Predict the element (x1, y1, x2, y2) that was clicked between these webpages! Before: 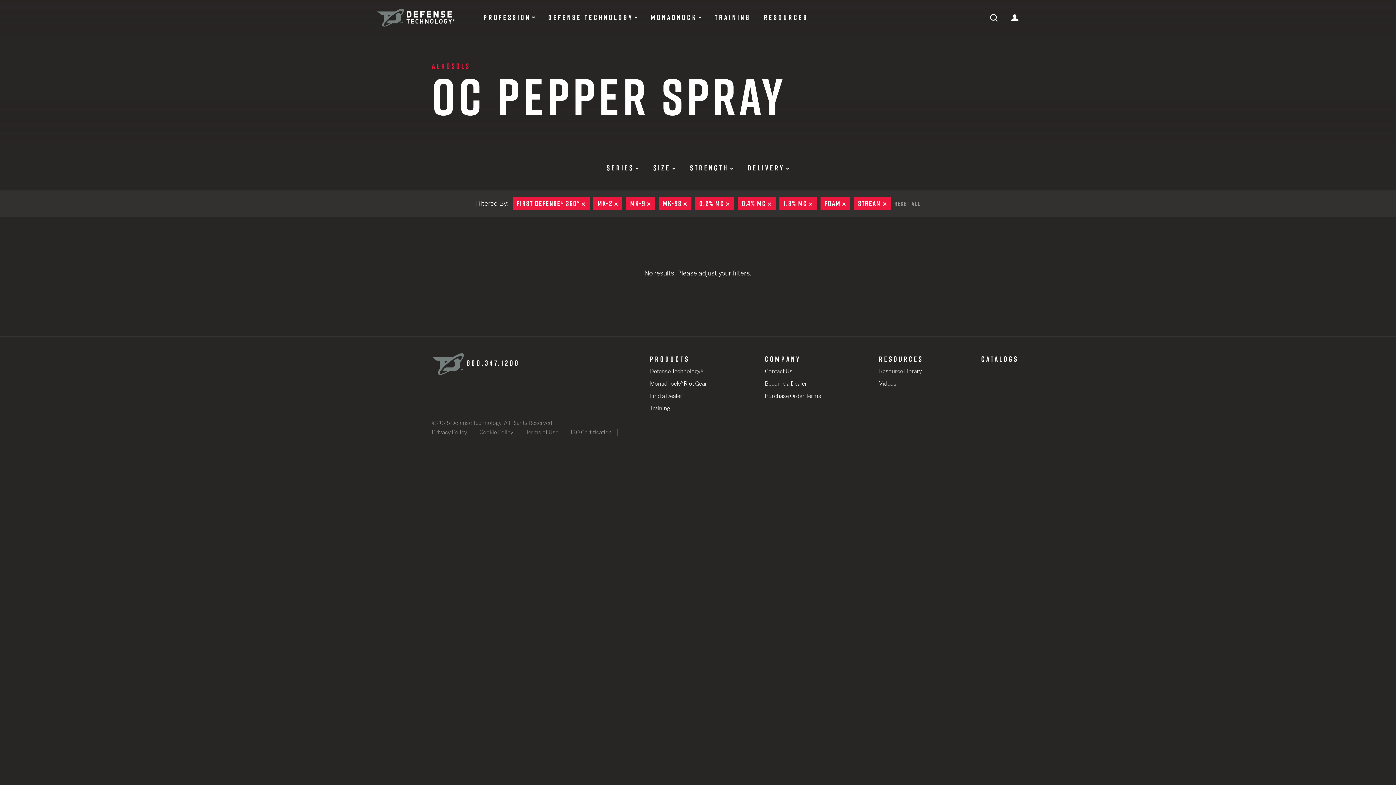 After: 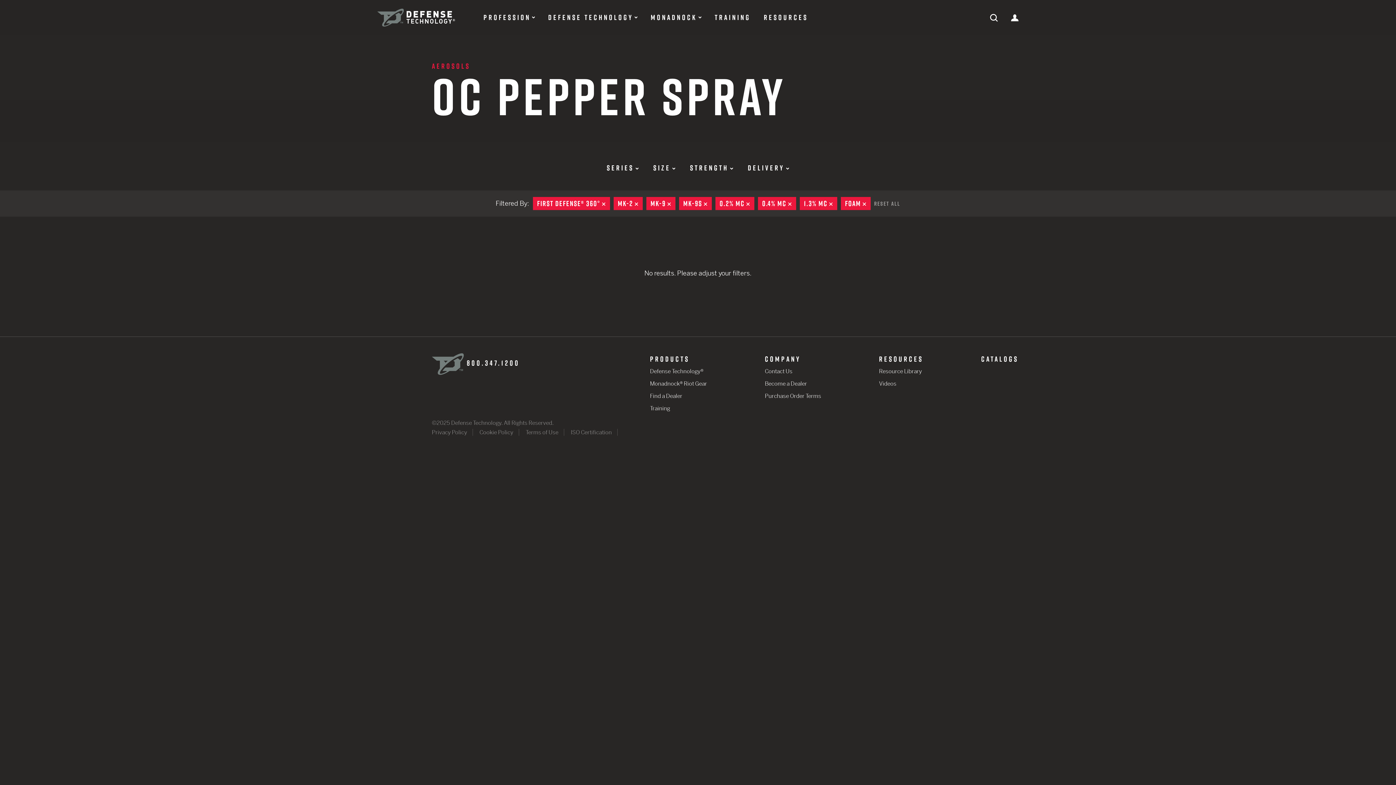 Action: bbox: (854, 197, 891, 210) label: STREAM
REMOVE